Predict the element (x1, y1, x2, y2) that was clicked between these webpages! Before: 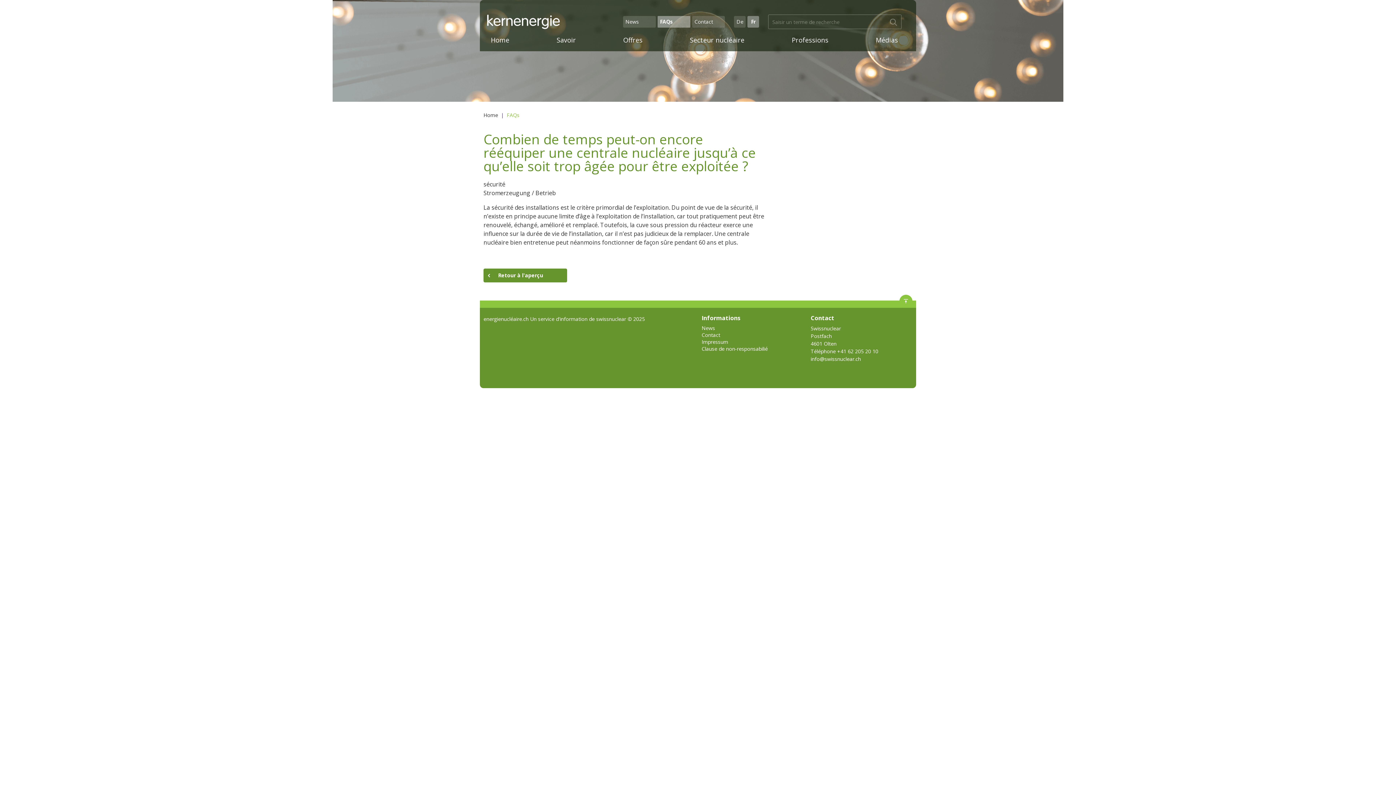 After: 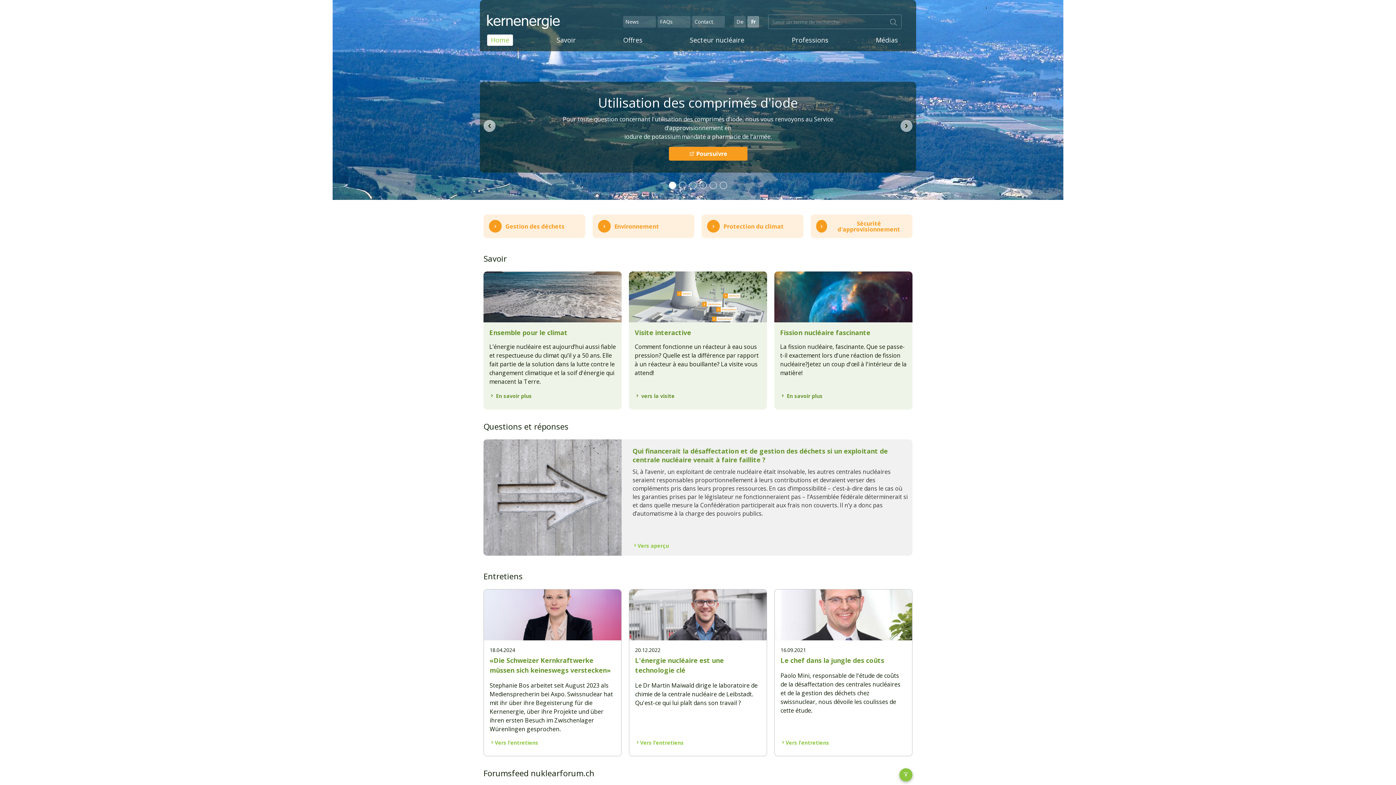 Action: bbox: (487, 14, 620, 29)